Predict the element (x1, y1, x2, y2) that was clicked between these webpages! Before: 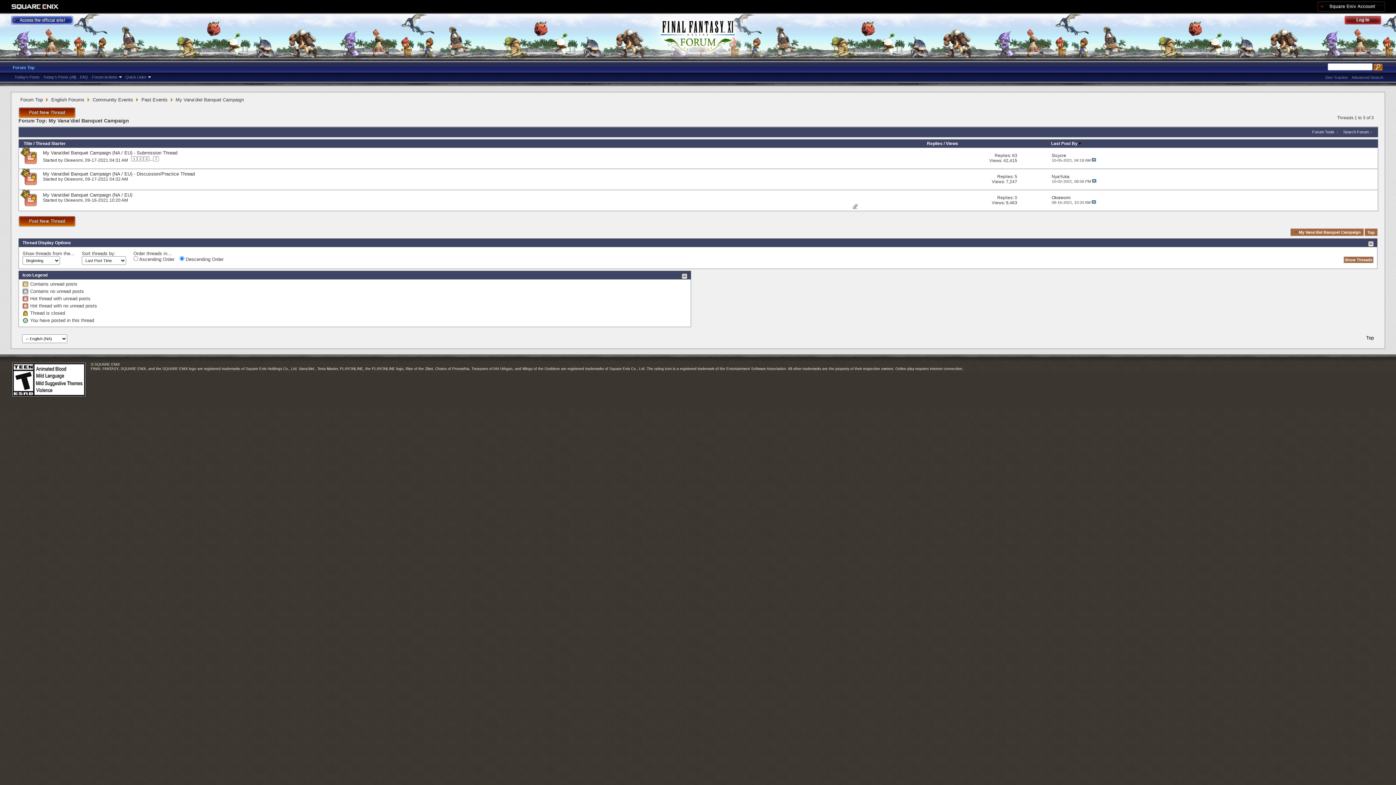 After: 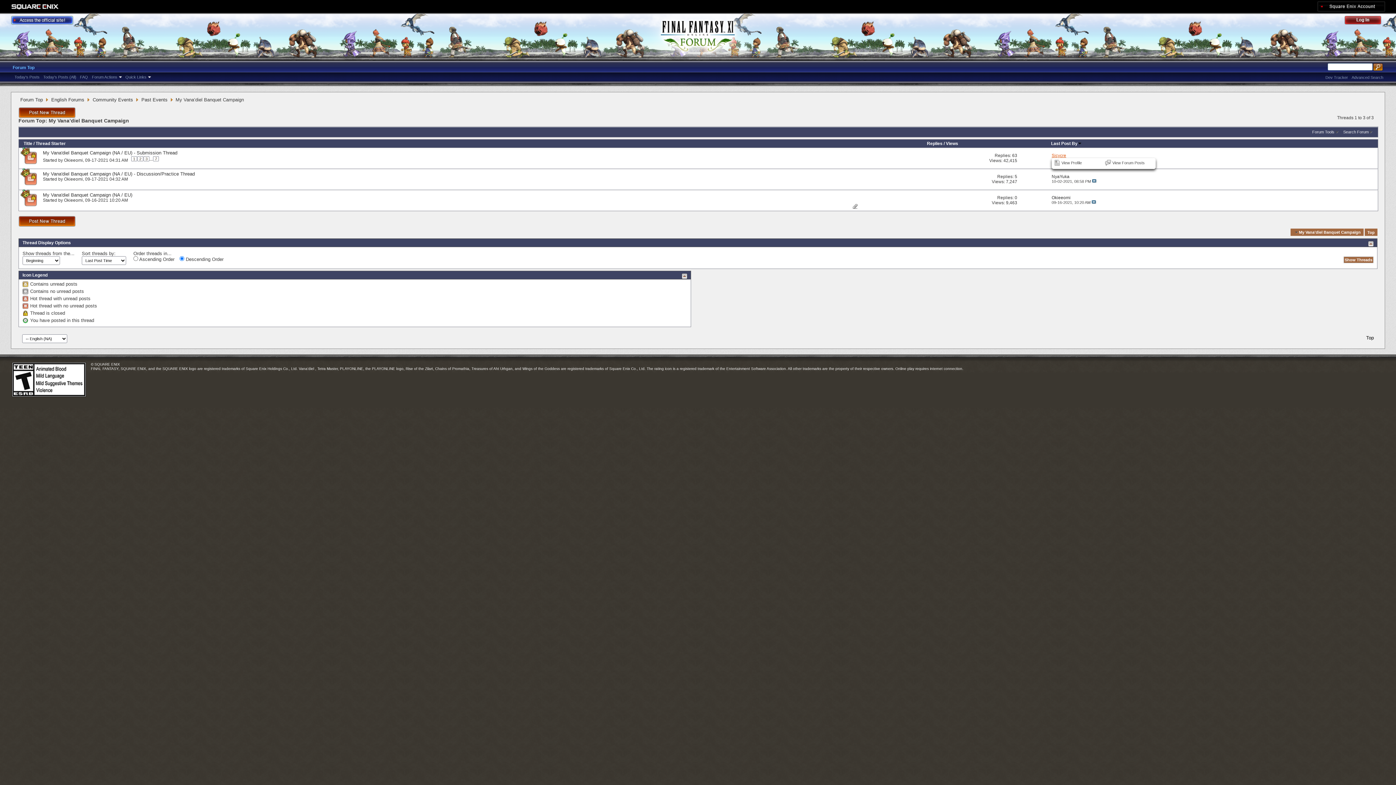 Action: label: Sicycre bbox: (1051, 153, 1066, 158)